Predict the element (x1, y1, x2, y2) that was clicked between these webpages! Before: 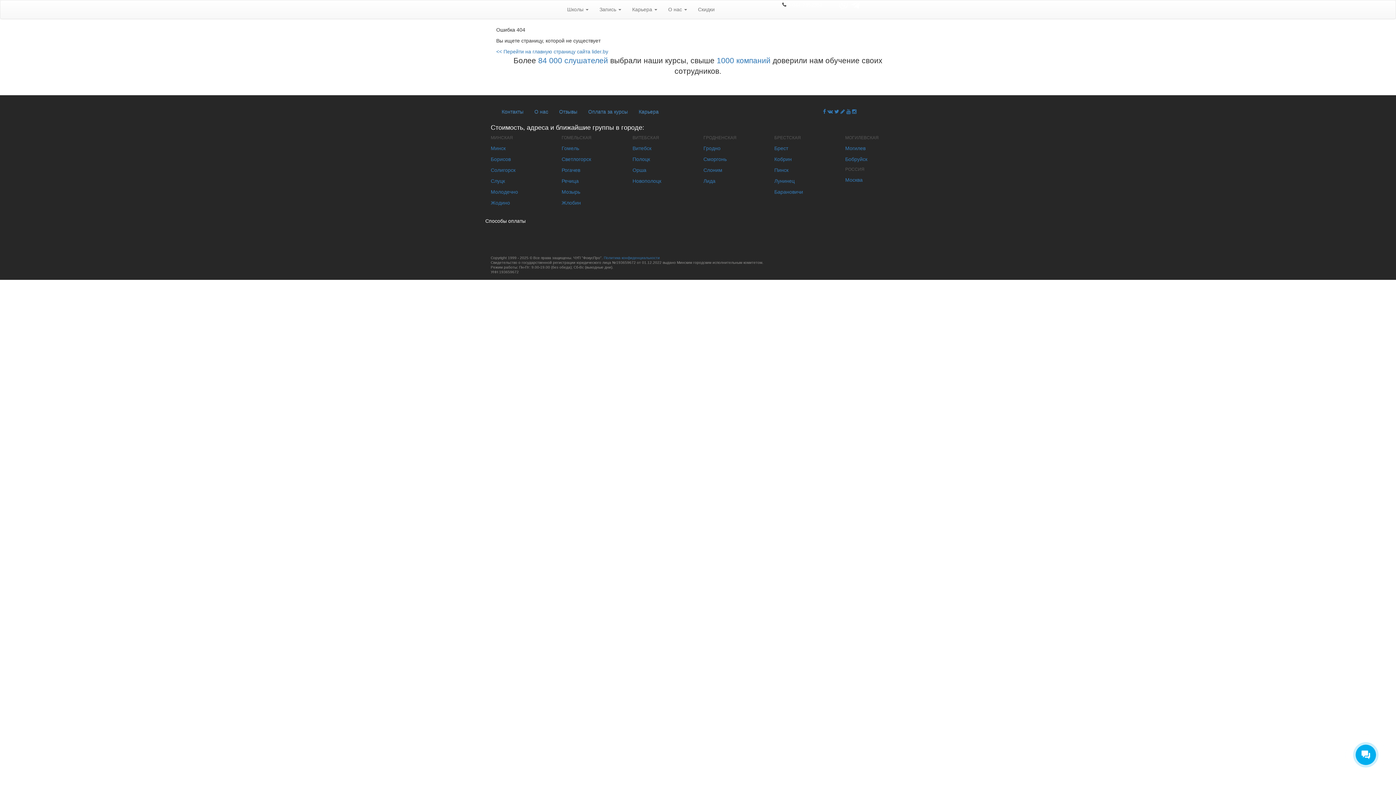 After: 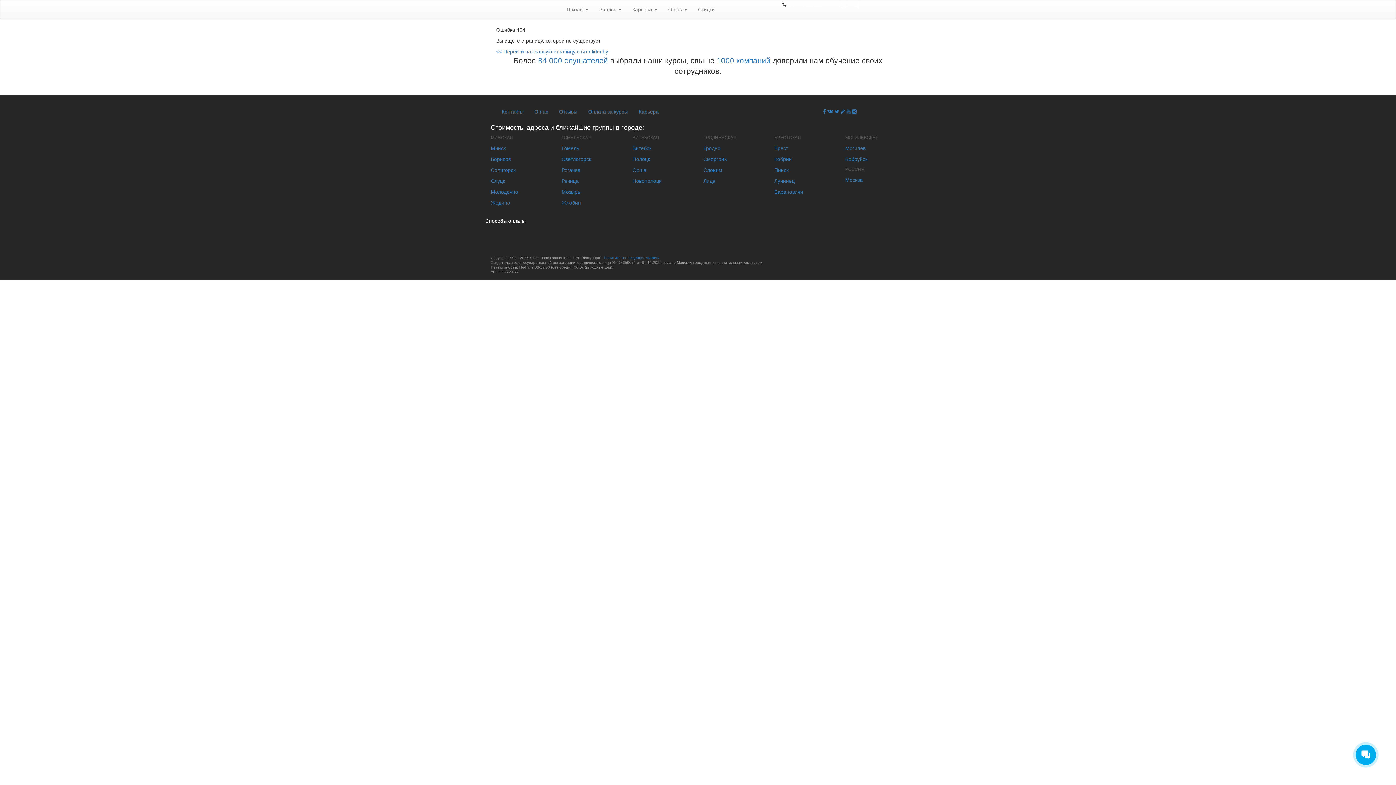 Action: bbox: (846, 108, 850, 114)